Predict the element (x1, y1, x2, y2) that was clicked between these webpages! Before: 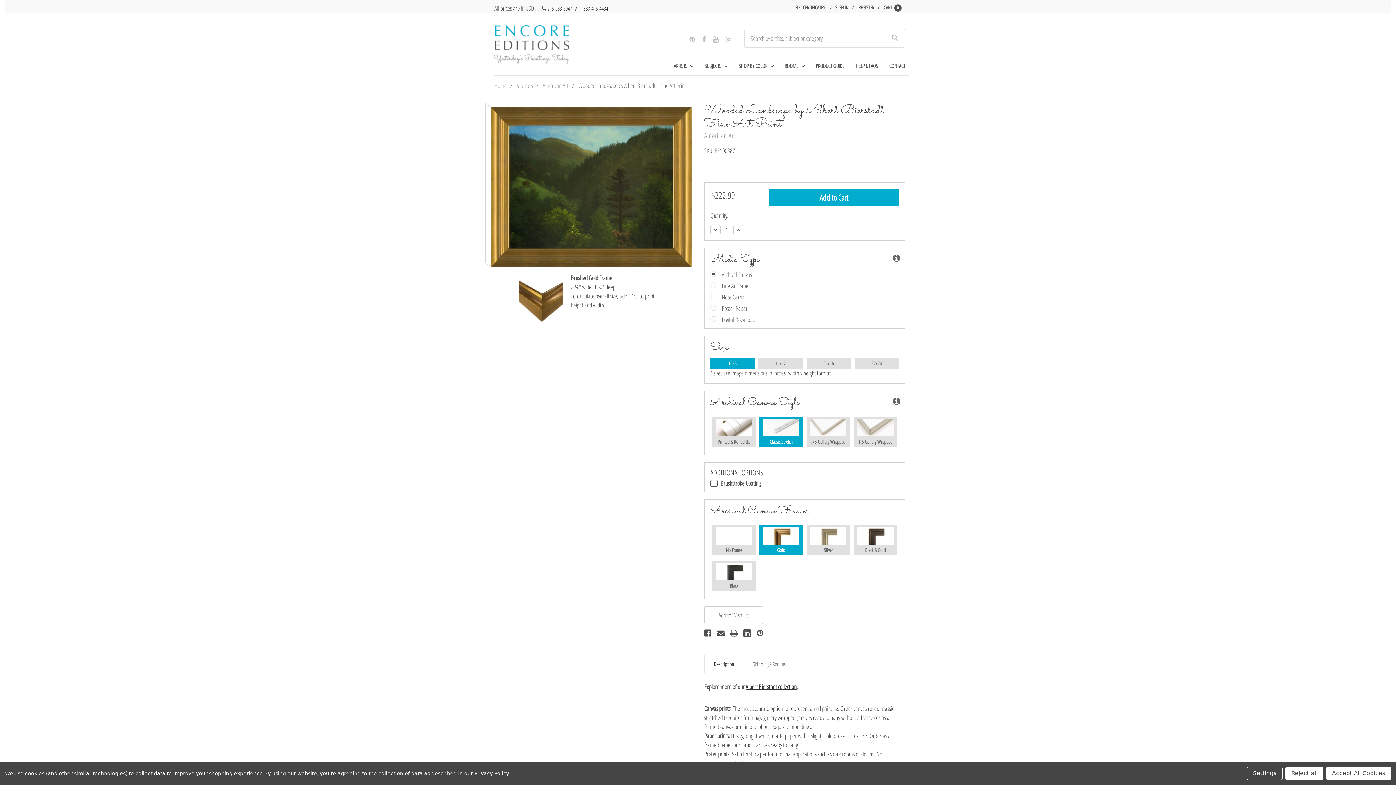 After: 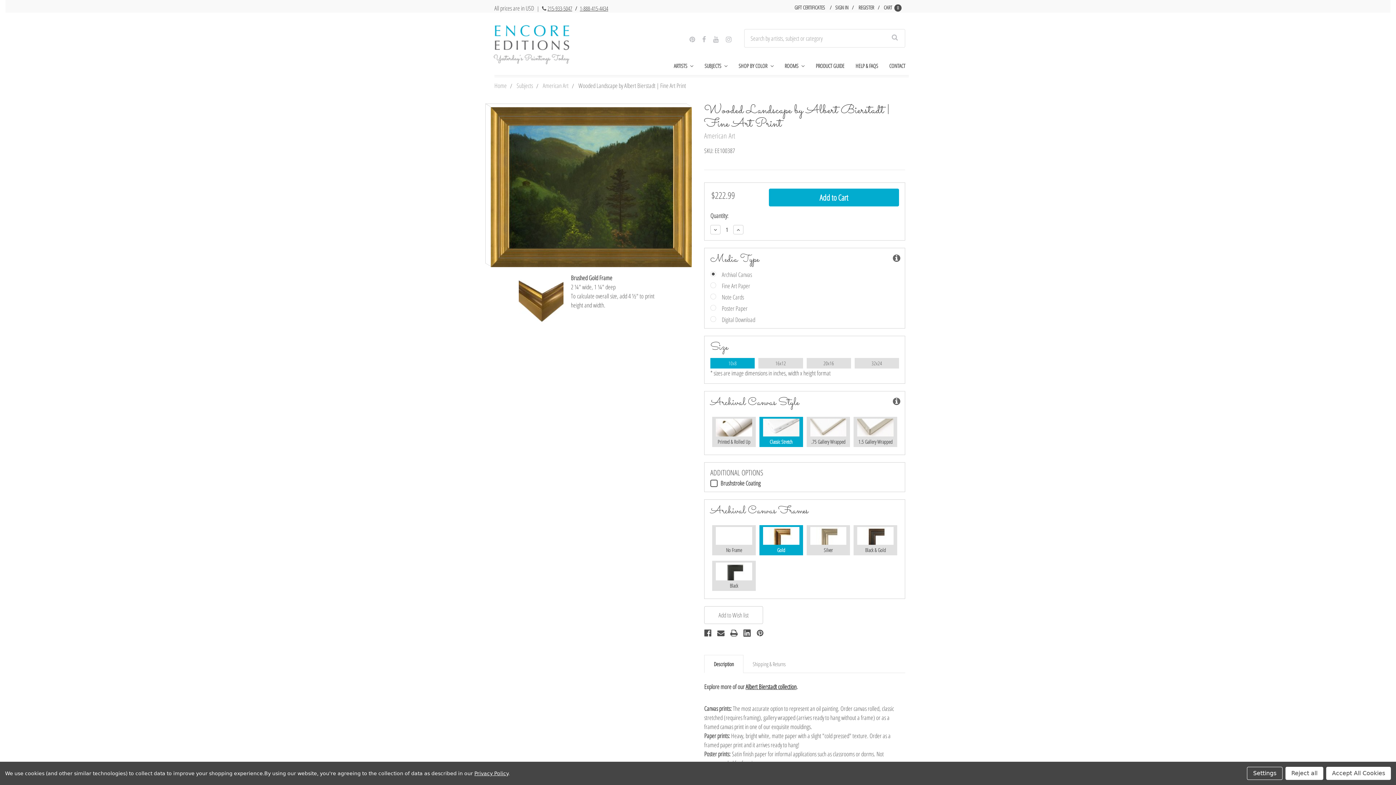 Action: label: Privacy Policy bbox: (474, 770, 508, 776)